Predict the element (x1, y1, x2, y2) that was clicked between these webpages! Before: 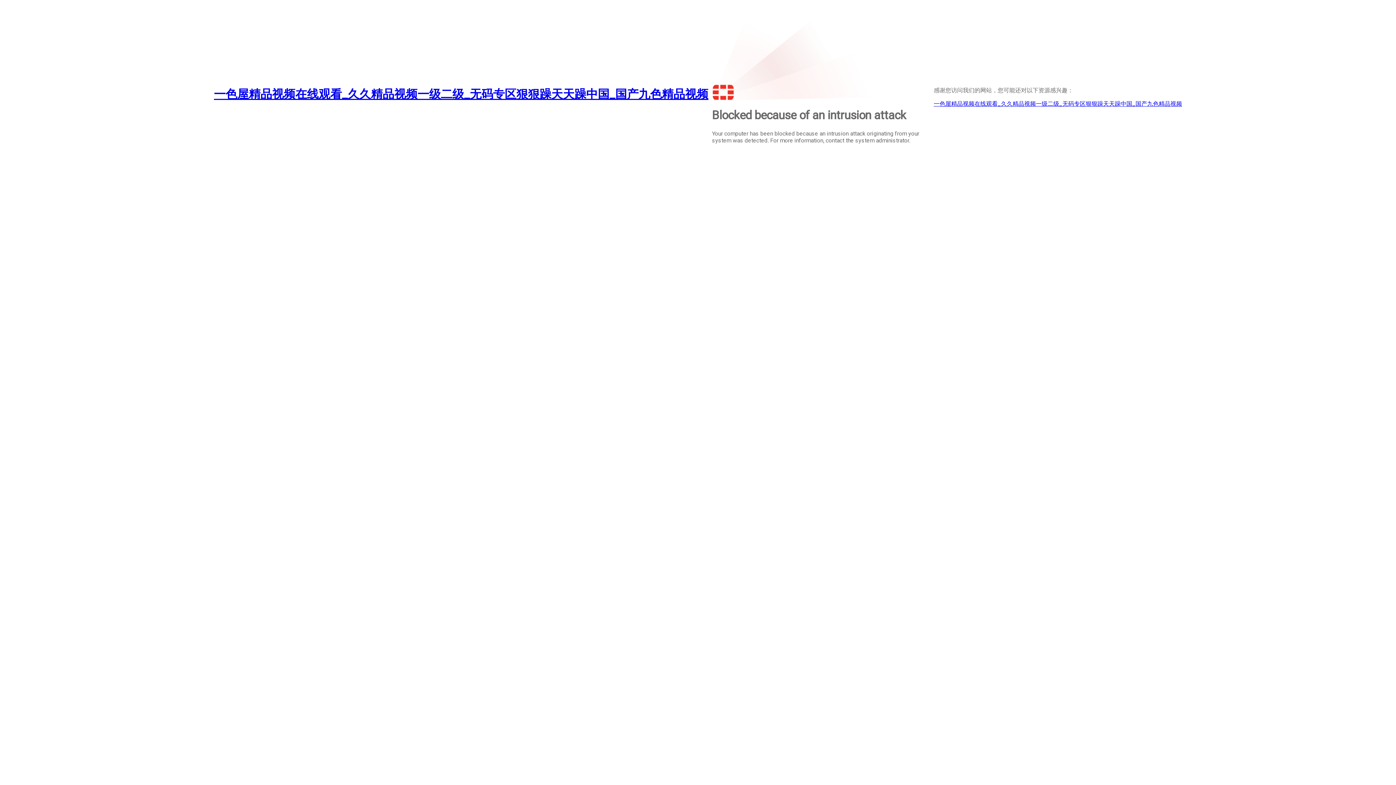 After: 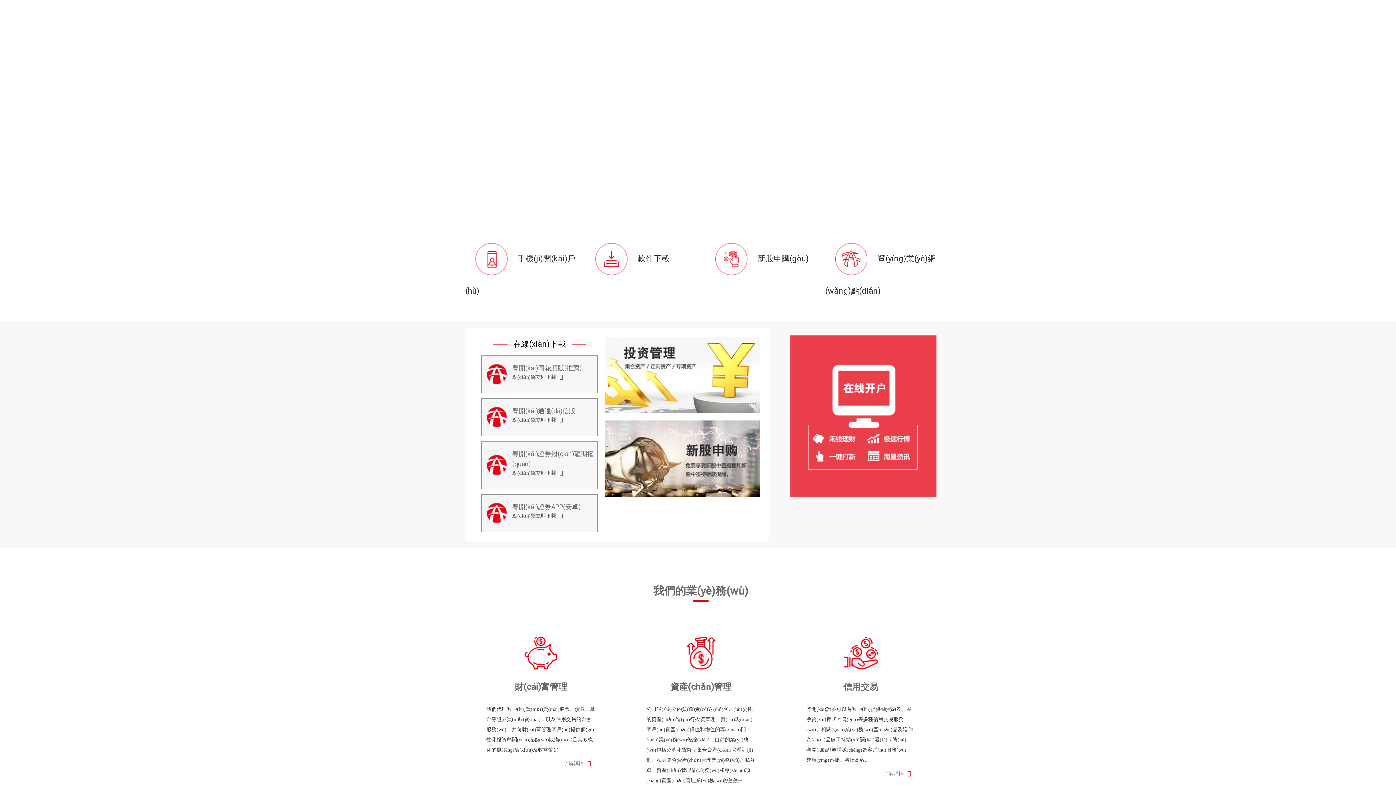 Action: label: 一色屋精品视频在线观看_久久精品视频一级二级_无码专区狠狠躁天天躁中国_国产九色精品视频 bbox: (214, 87, 708, 101)